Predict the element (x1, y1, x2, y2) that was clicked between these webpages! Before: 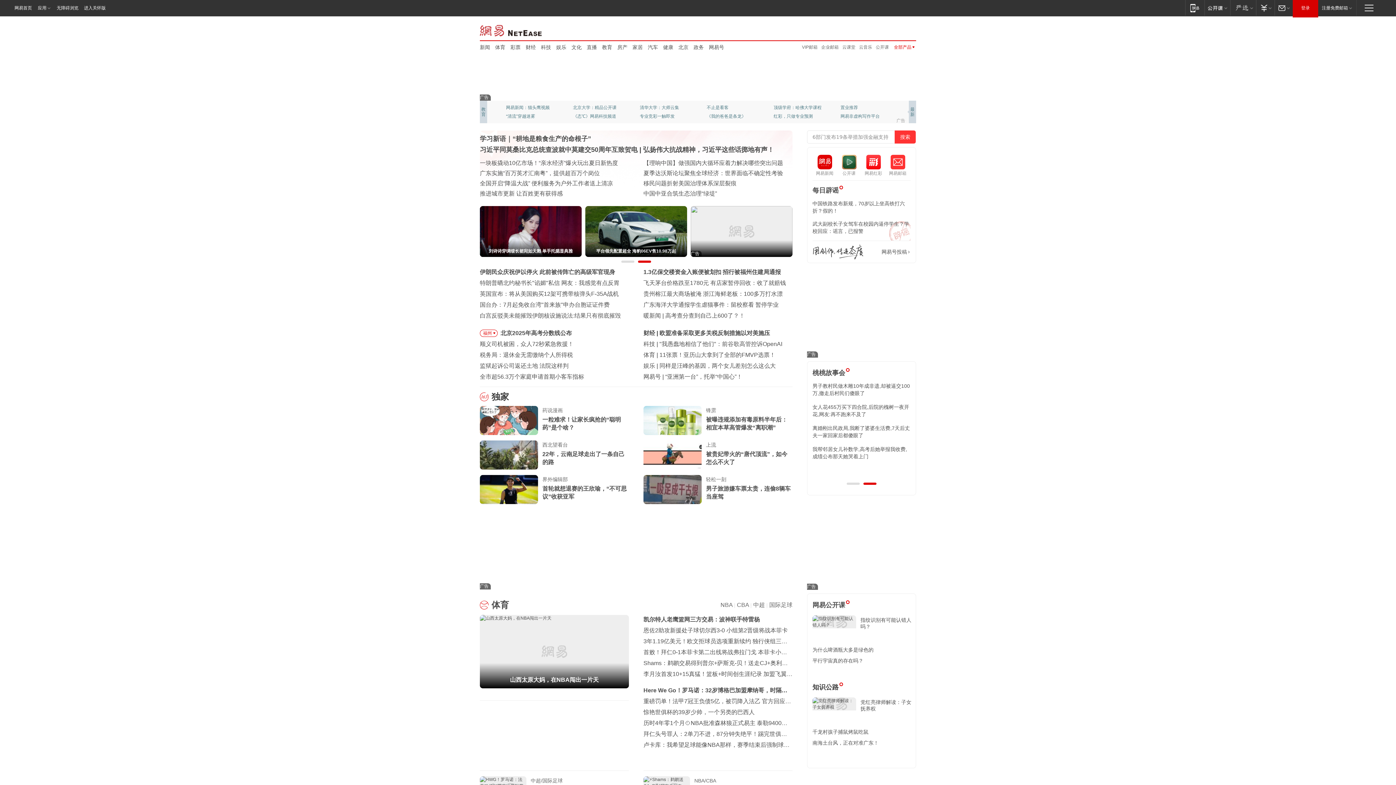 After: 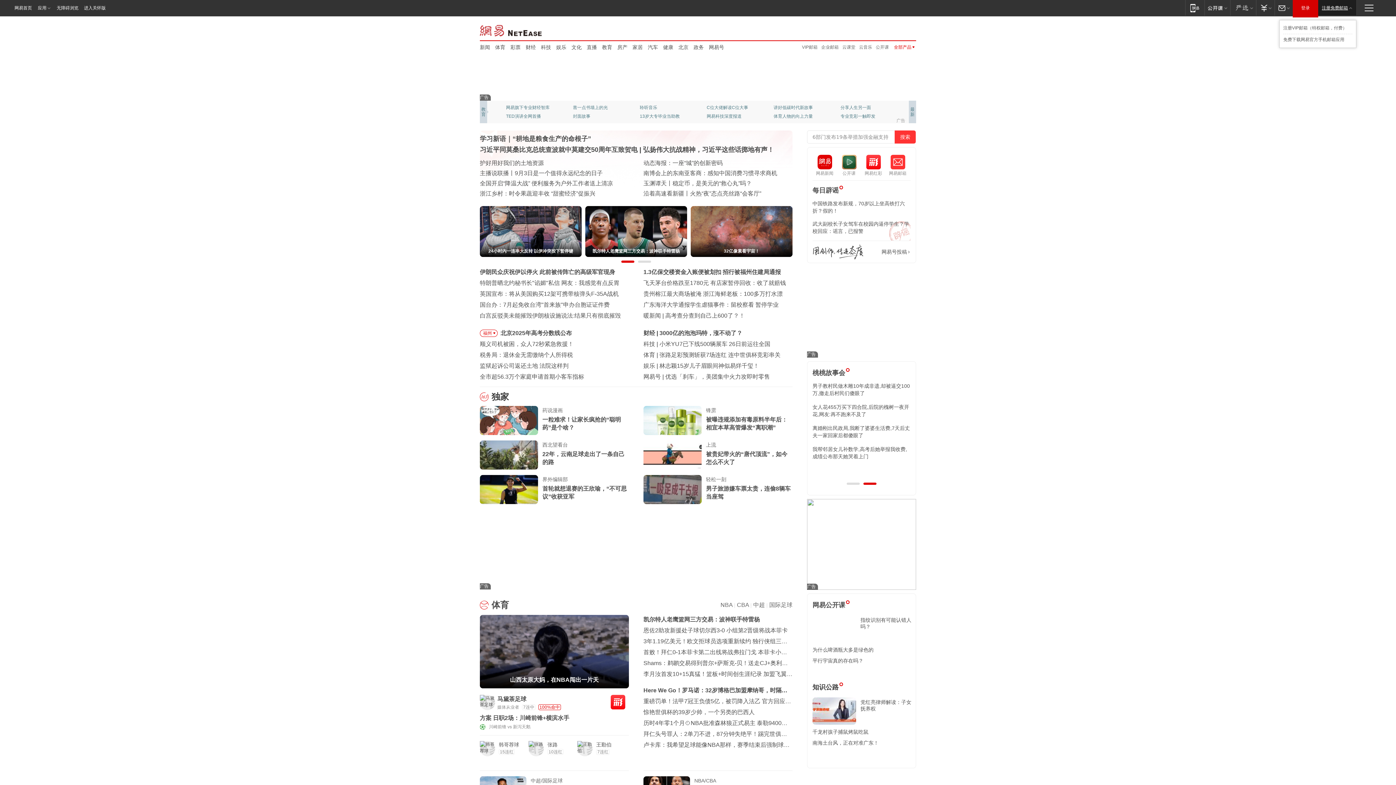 Action: label: 注册免费邮箱 bbox: (1318, 0, 1356, 15)